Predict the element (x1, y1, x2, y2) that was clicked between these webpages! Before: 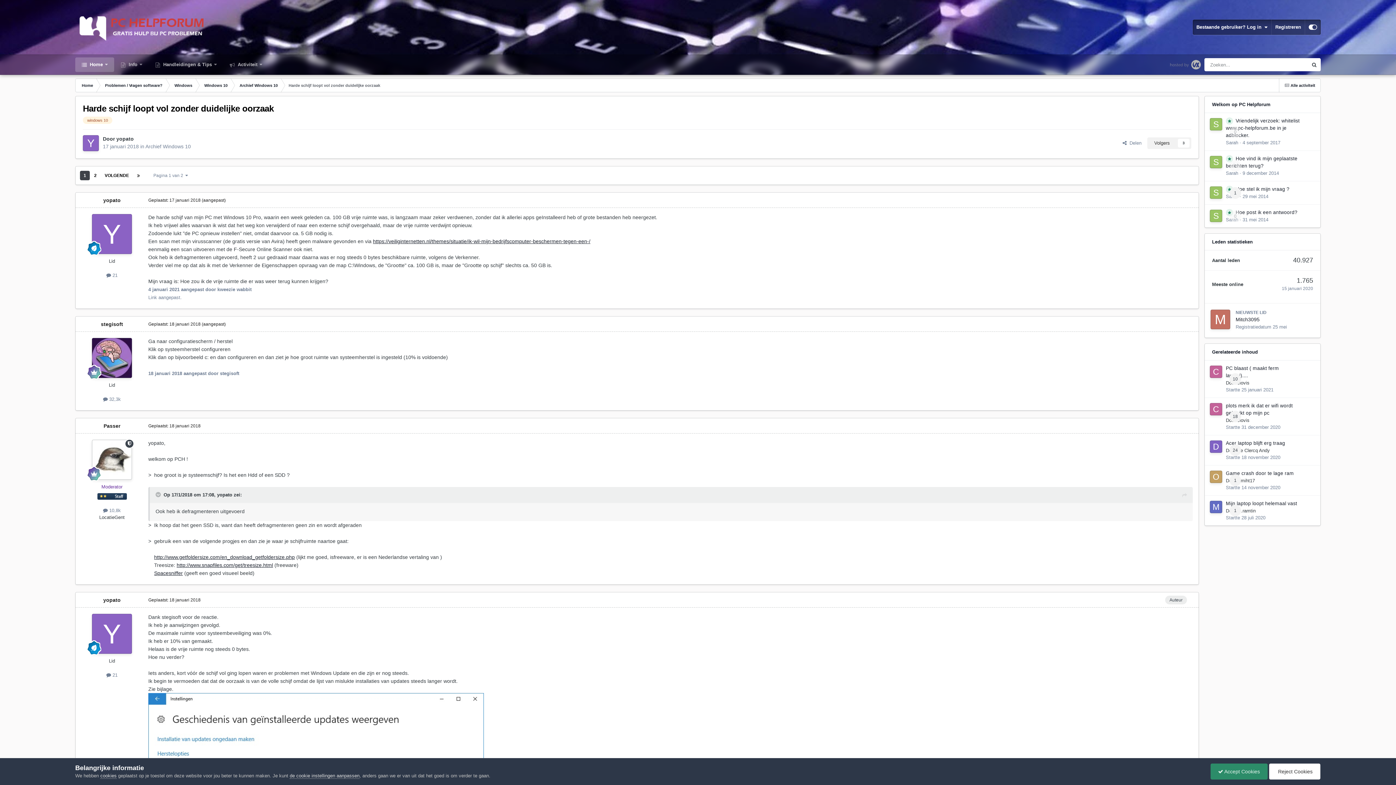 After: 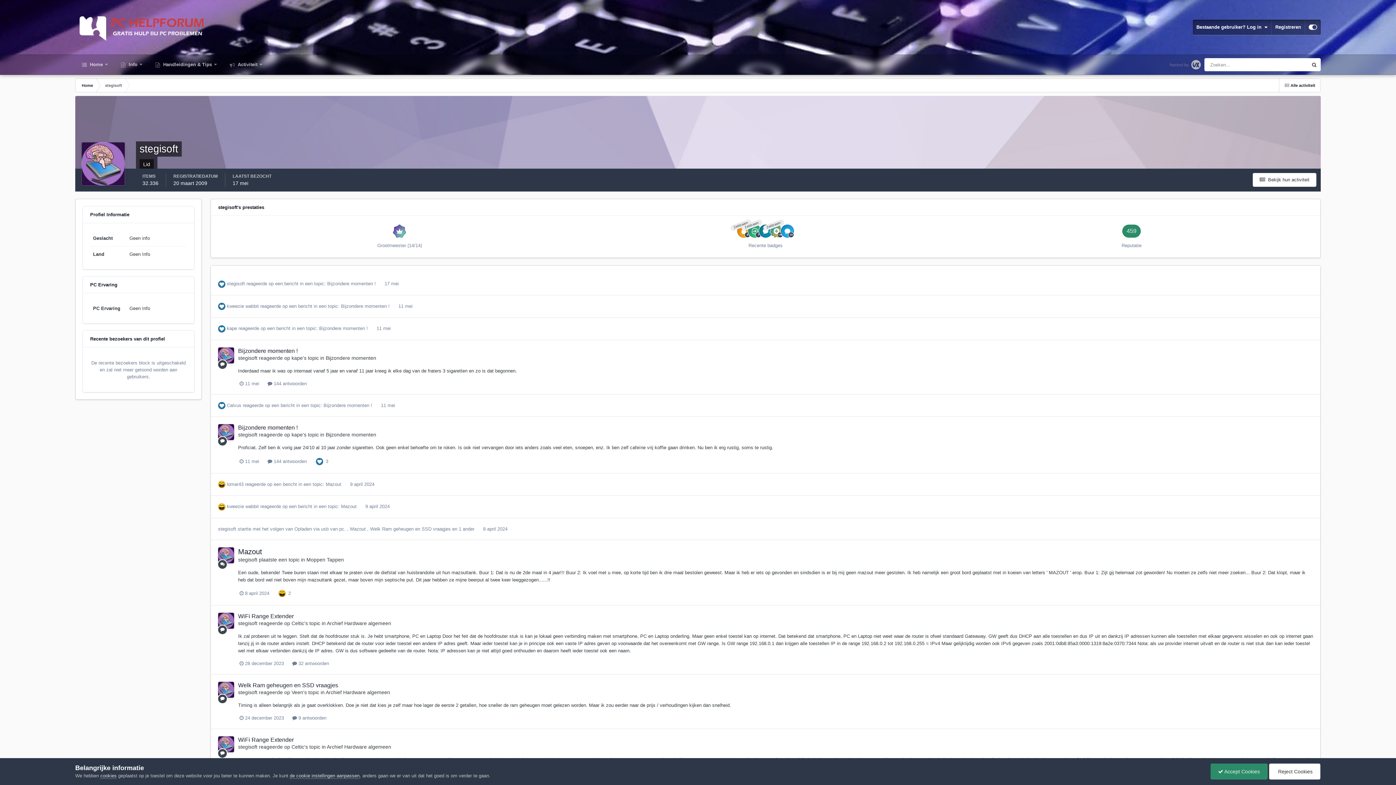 Action: label: stegisoft bbox: (100, 321, 123, 327)